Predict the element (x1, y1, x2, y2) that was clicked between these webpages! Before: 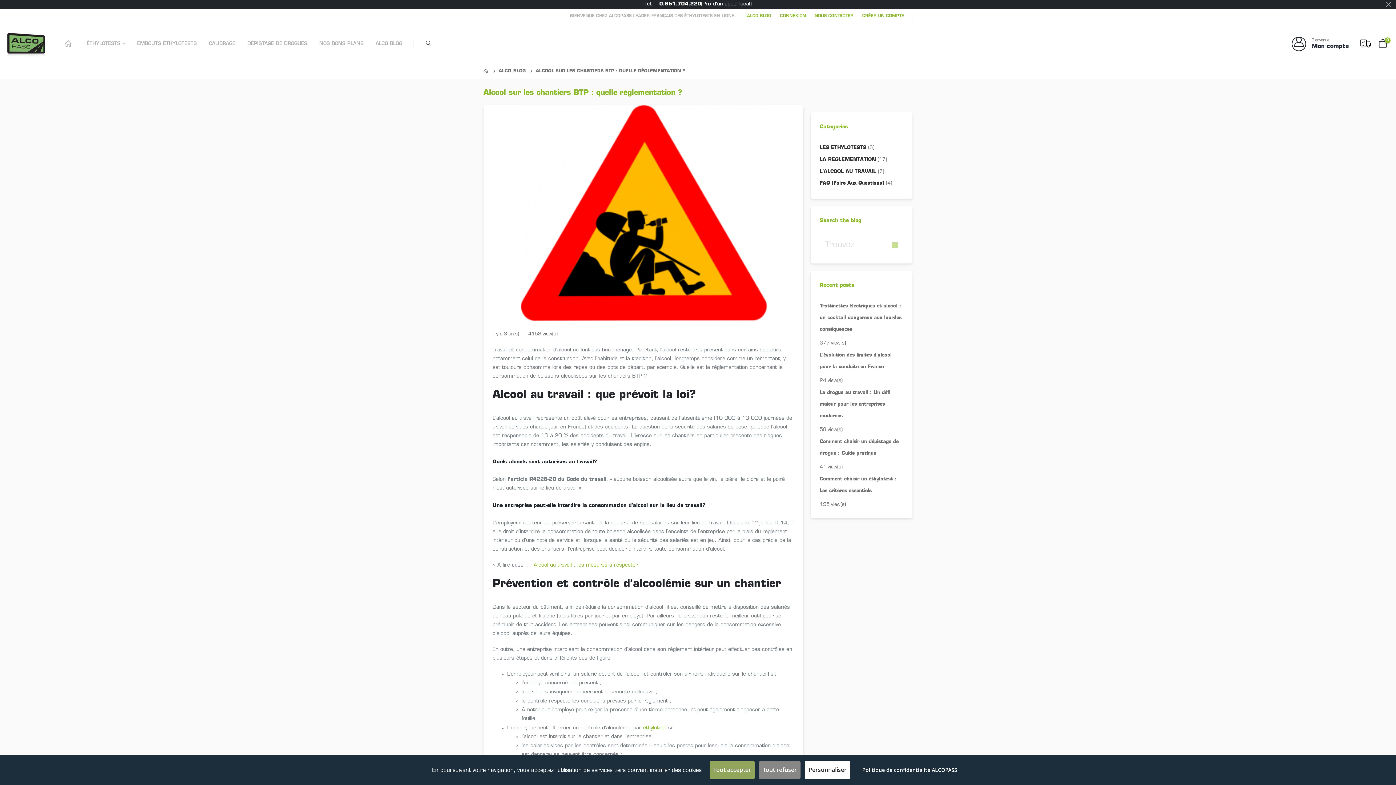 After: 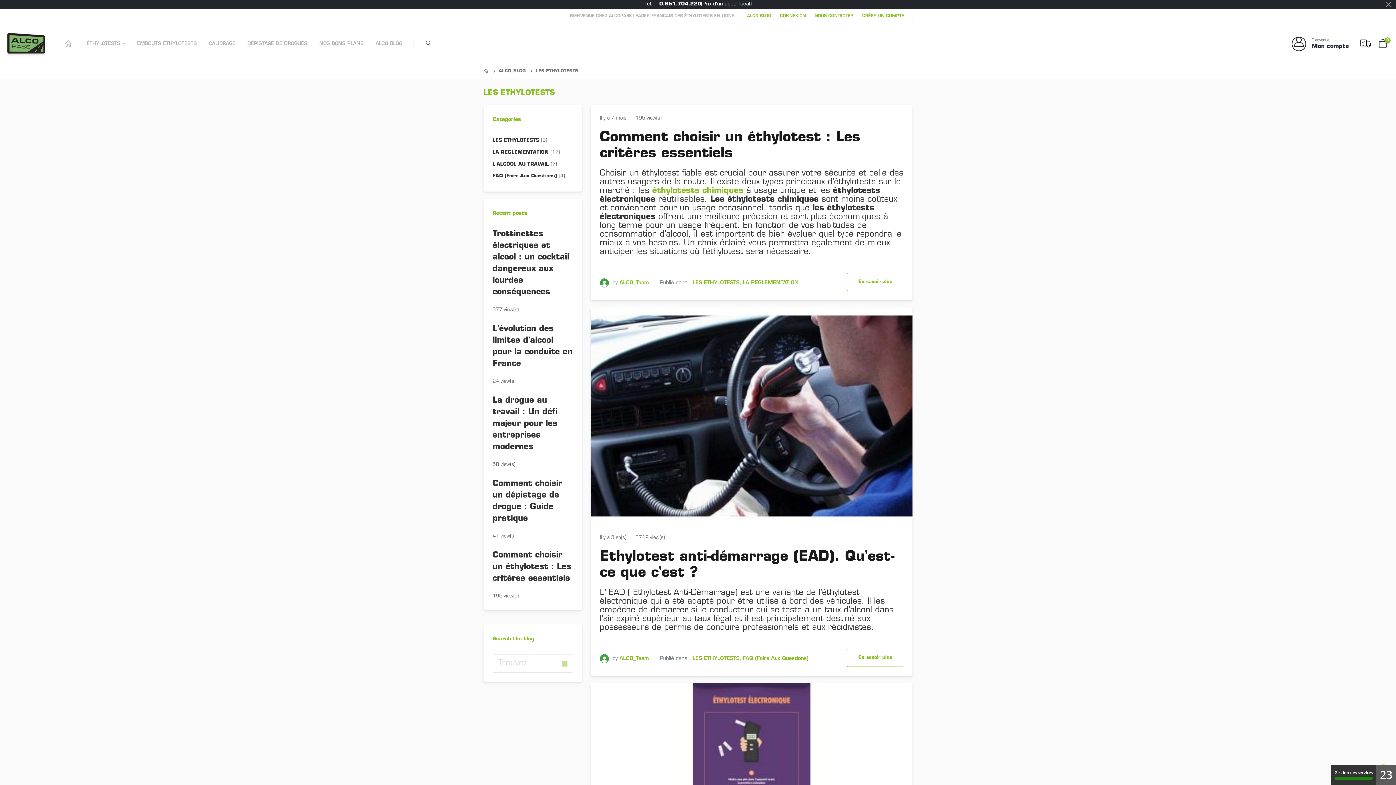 Action: bbox: (820, 142, 903, 153) label: LES ETHYLOTESTS (6)